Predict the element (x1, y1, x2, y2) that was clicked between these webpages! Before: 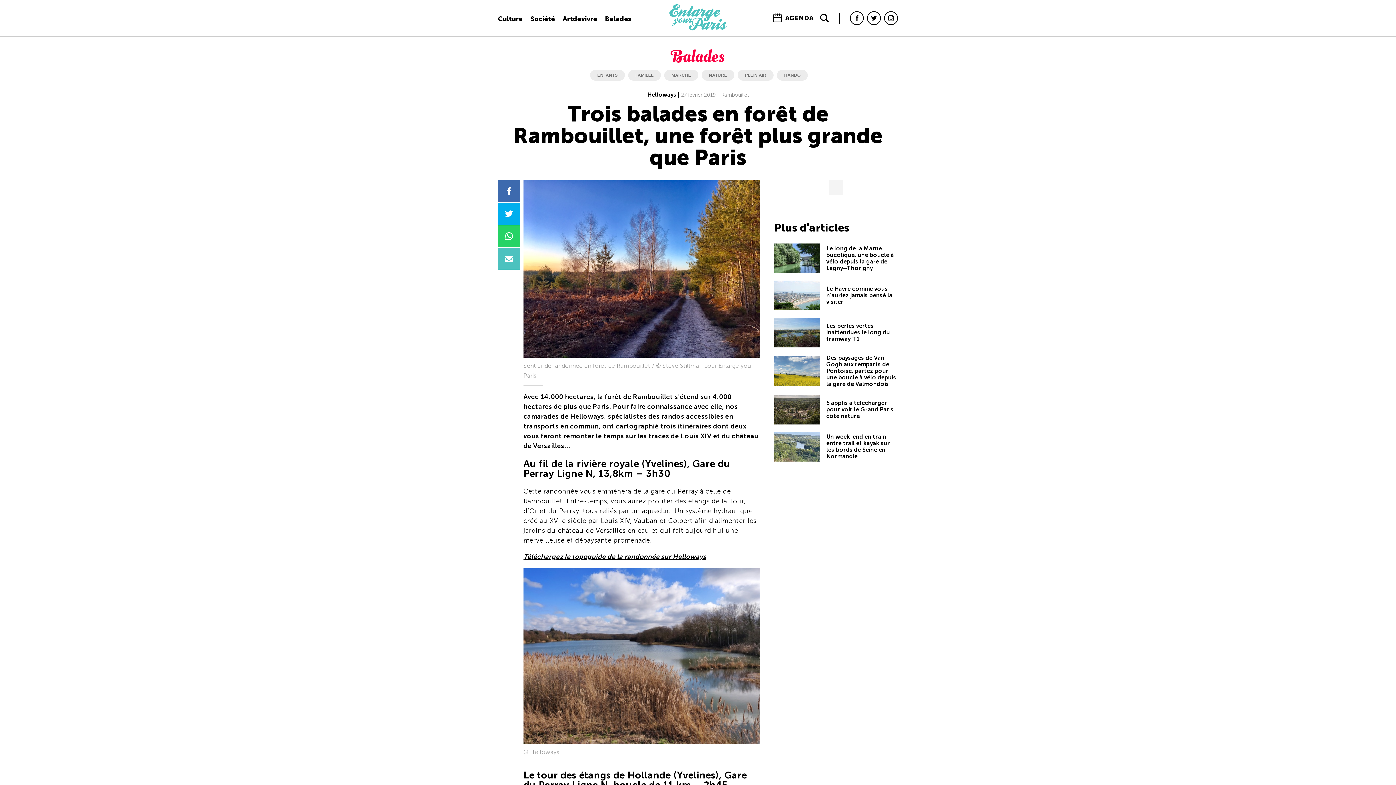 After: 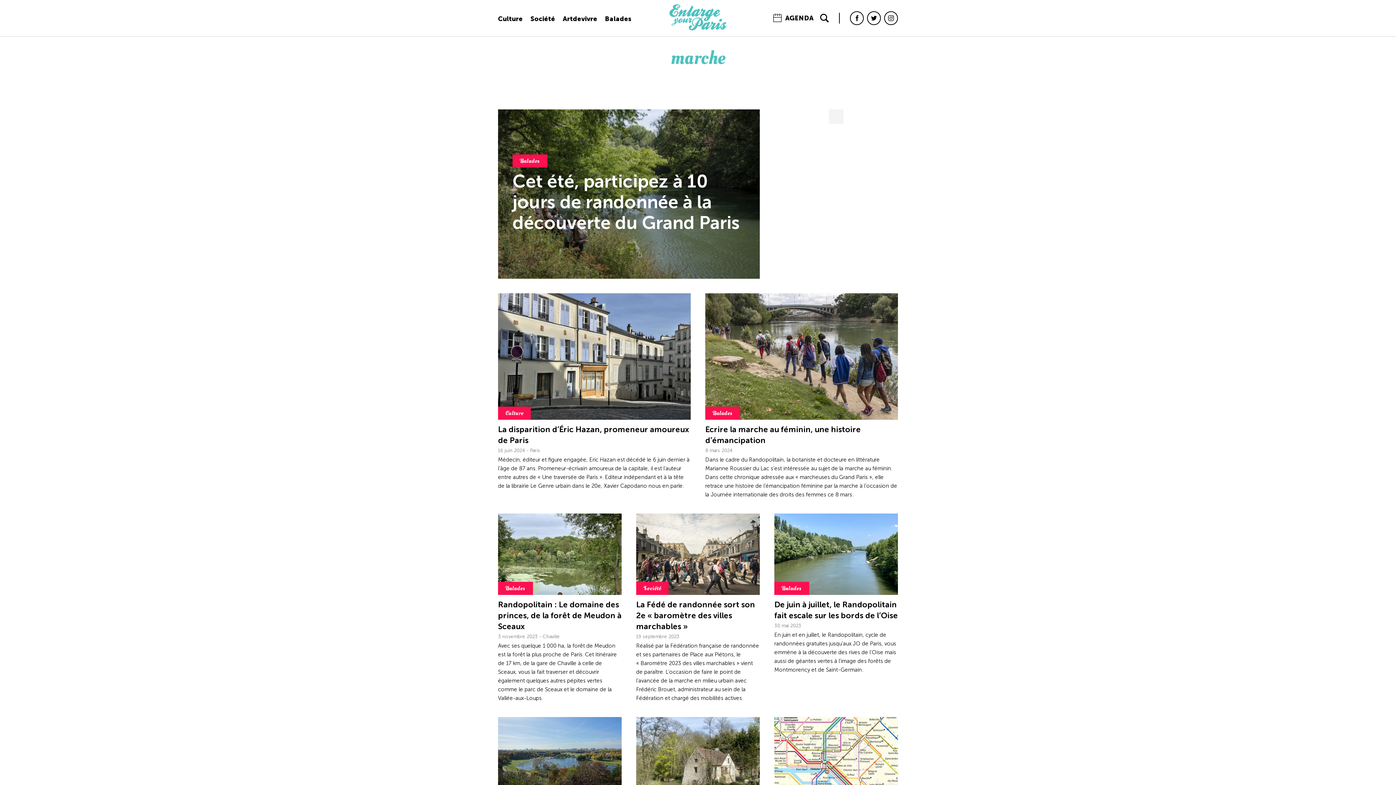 Action: label: MARCHE bbox: (664, 69, 698, 80)